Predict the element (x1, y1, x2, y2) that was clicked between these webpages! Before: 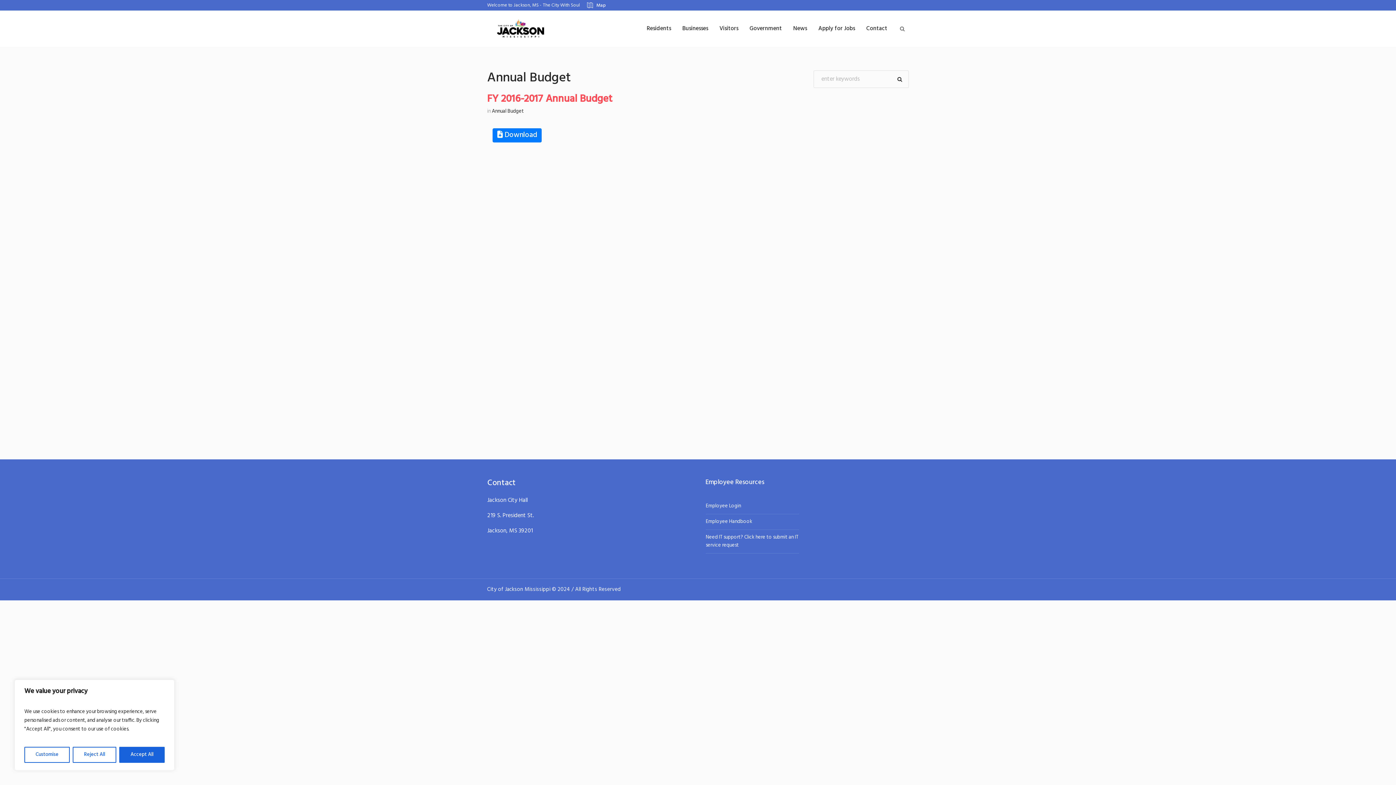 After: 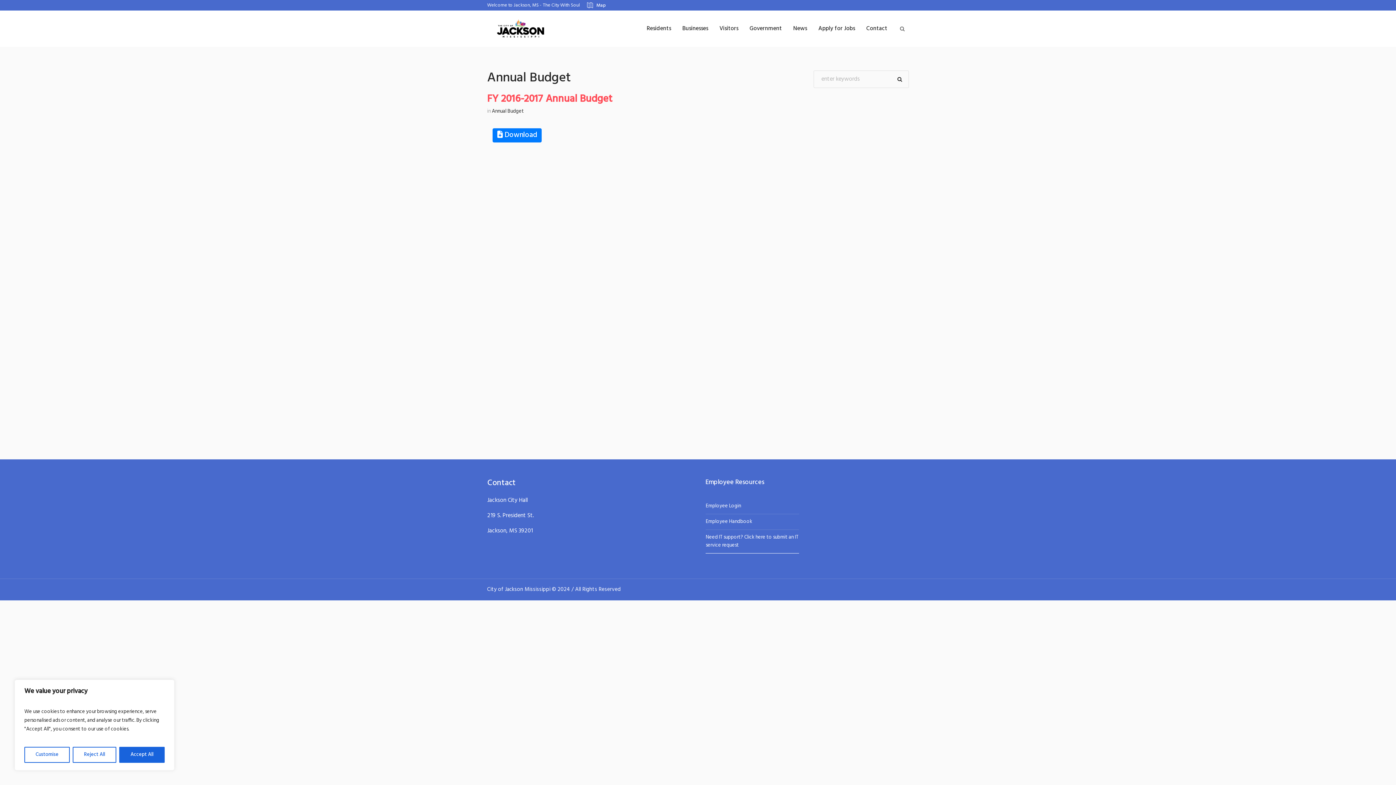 Action: bbox: (705, 530, 799, 553) label: Need IT support? Click here to submit an IT service request